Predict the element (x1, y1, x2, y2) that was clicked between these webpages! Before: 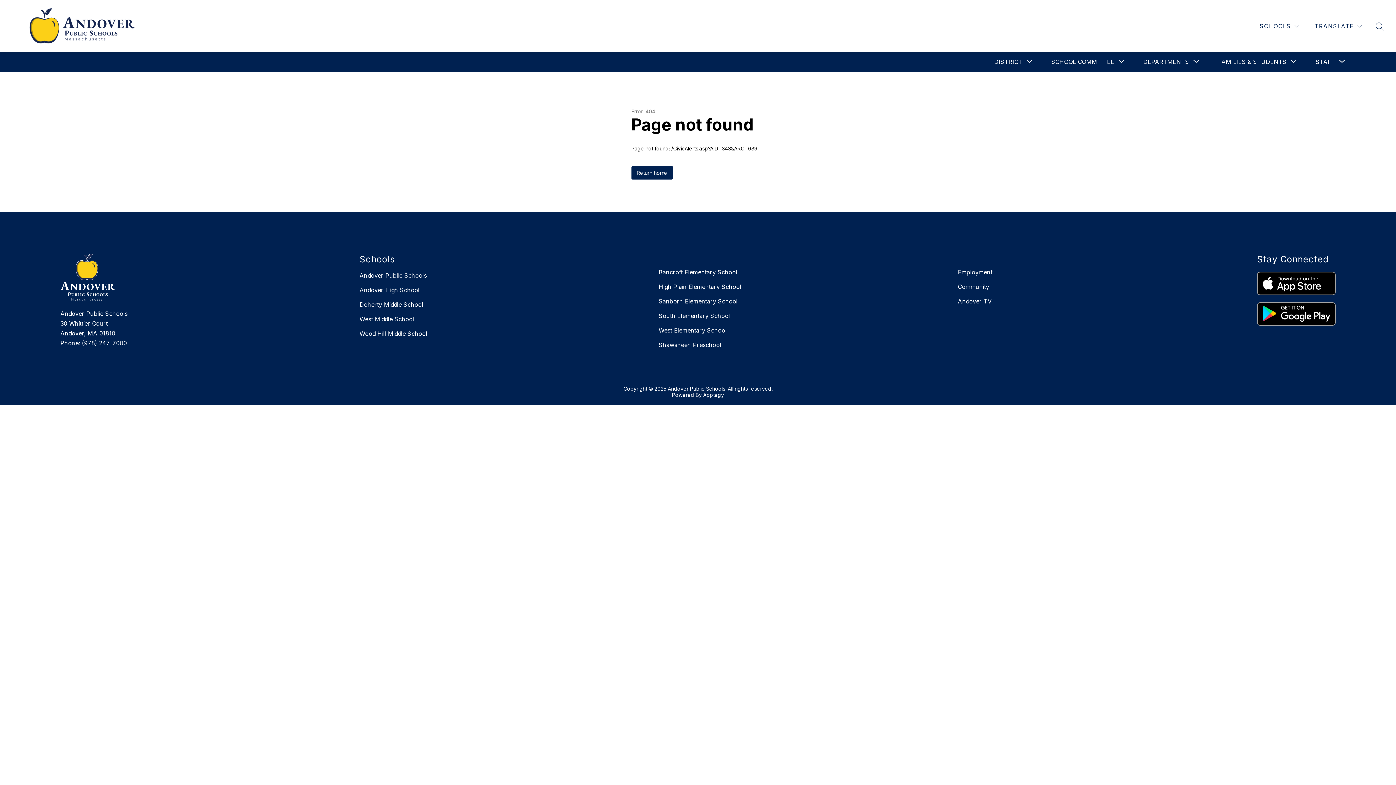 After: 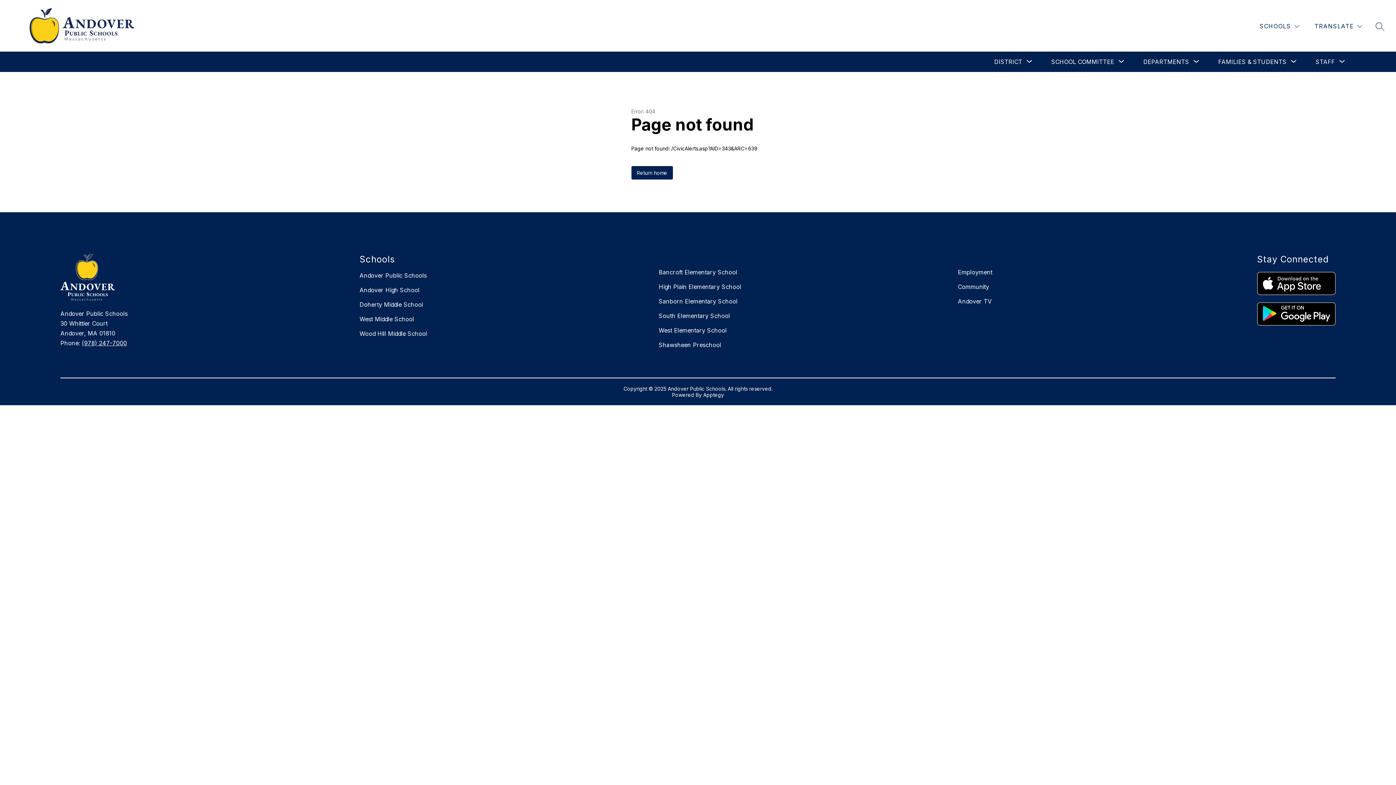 Action: bbox: (958, 283, 989, 290) label: Community